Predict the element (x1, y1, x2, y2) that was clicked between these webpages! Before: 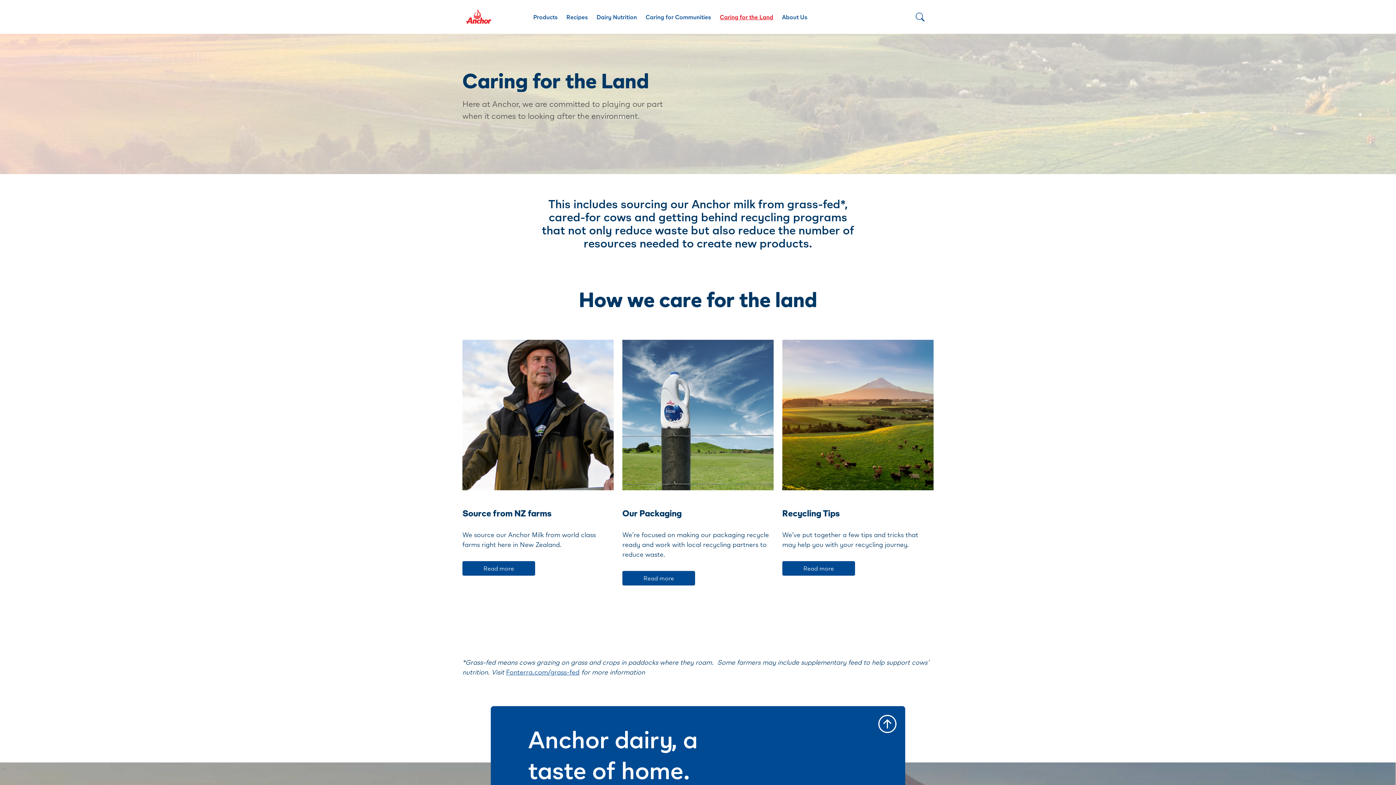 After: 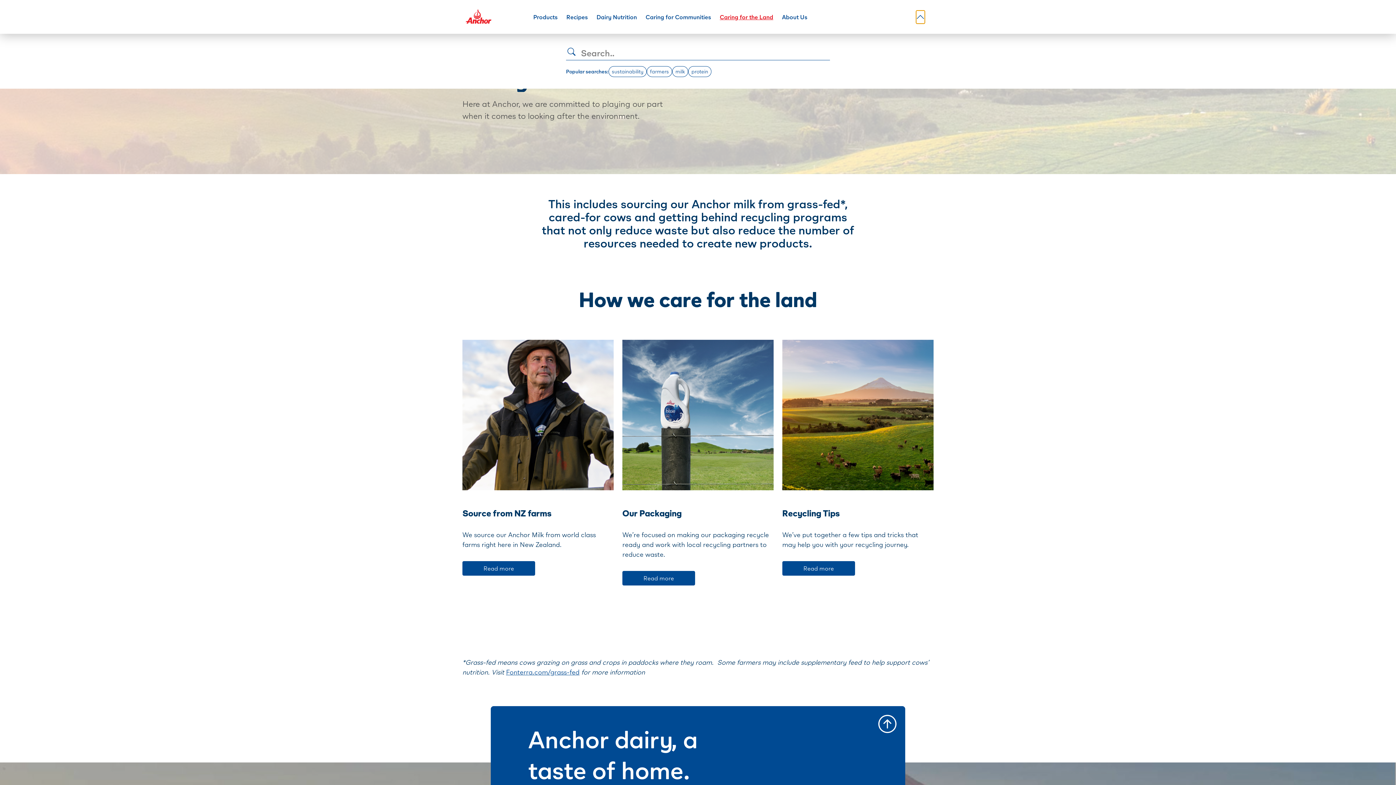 Action: bbox: (916, 10, 925, 23)